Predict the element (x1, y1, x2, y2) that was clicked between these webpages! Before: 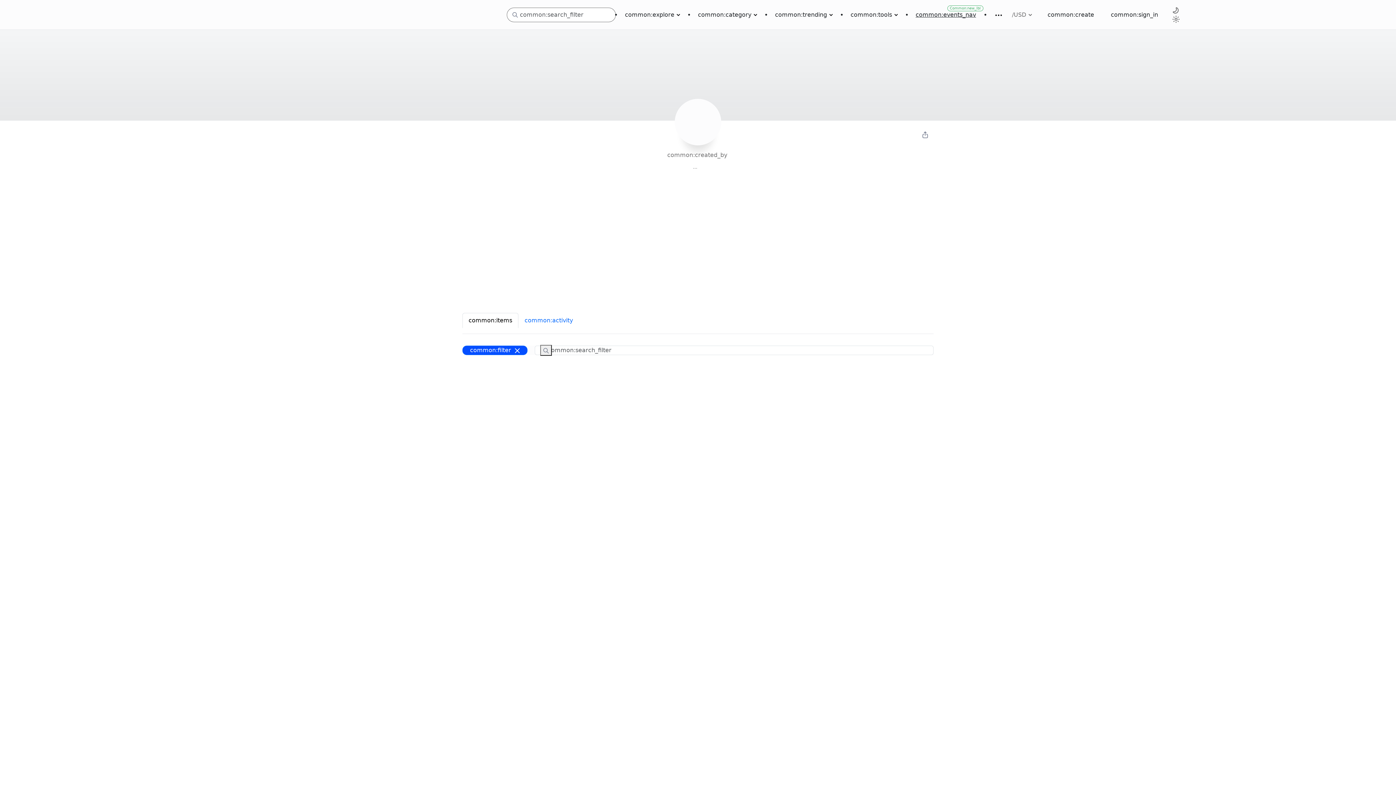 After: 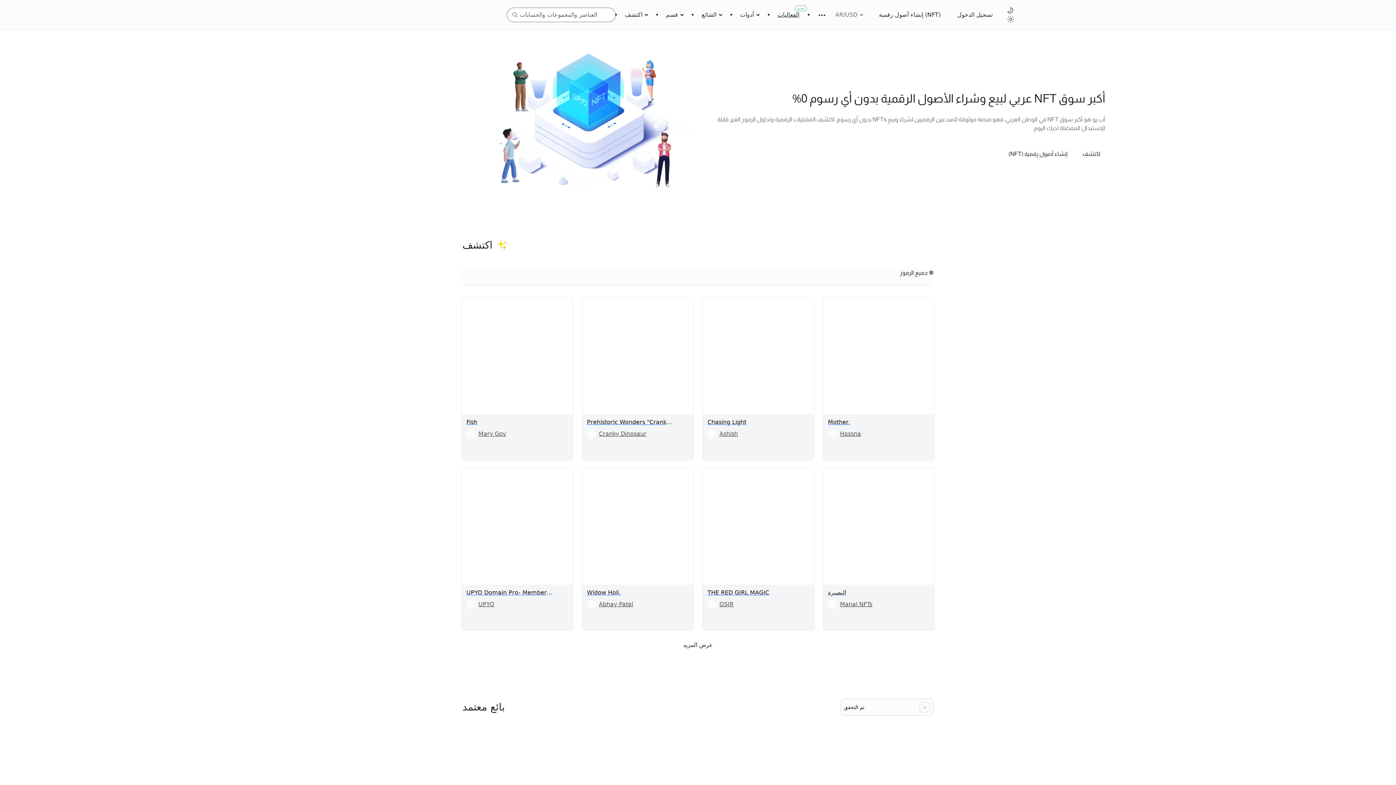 Action: bbox: (462, 2, 499, 26)